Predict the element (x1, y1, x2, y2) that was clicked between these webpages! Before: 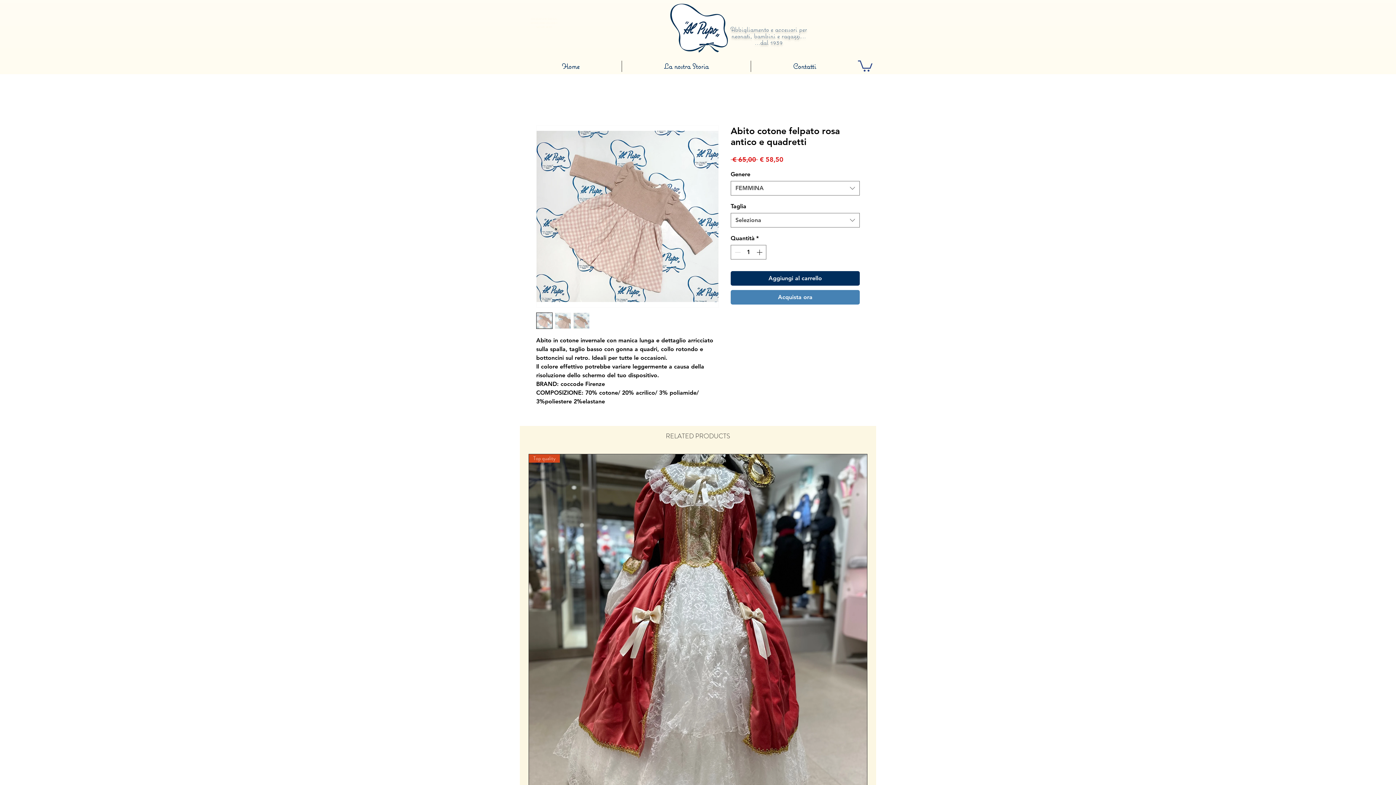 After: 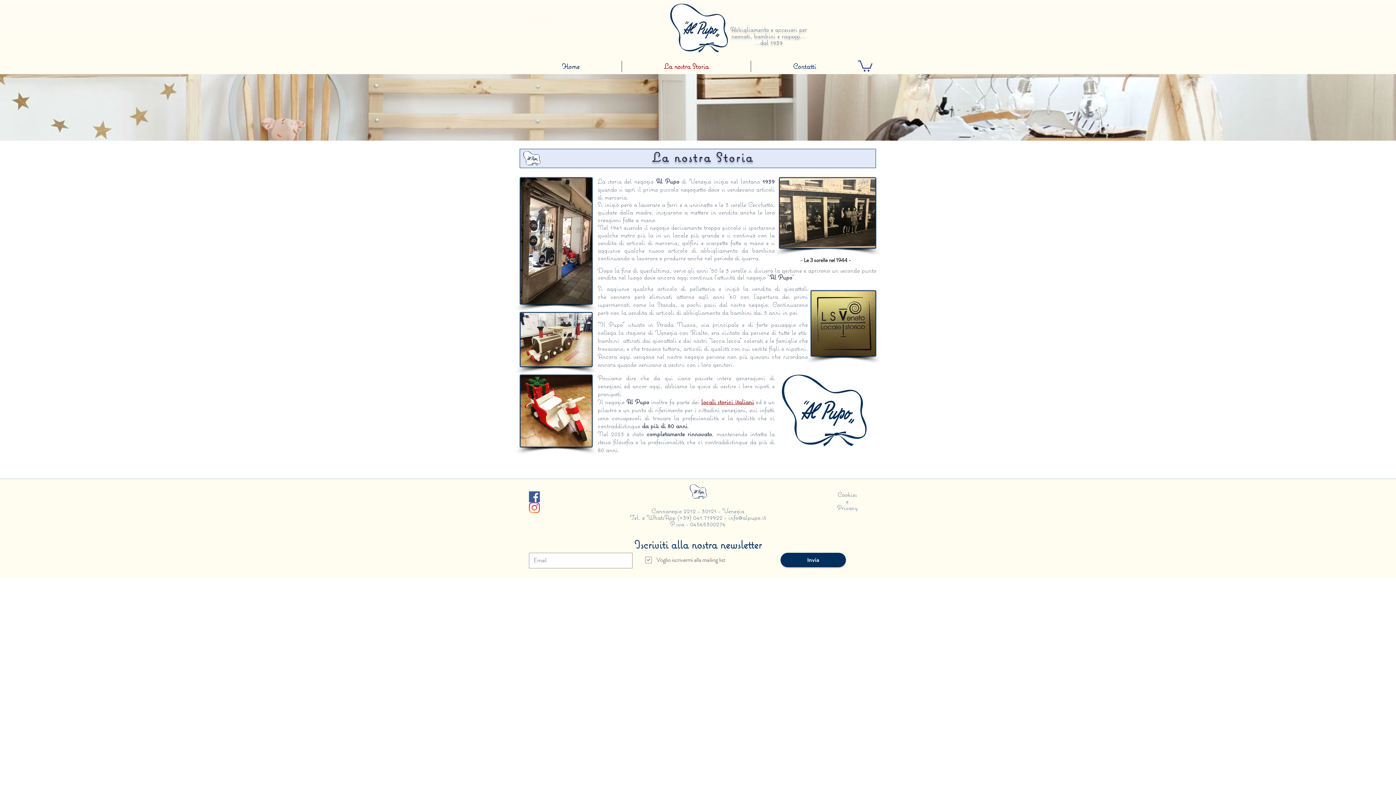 Action: bbox: (622, 60, 750, 72) label: La nostra Storia